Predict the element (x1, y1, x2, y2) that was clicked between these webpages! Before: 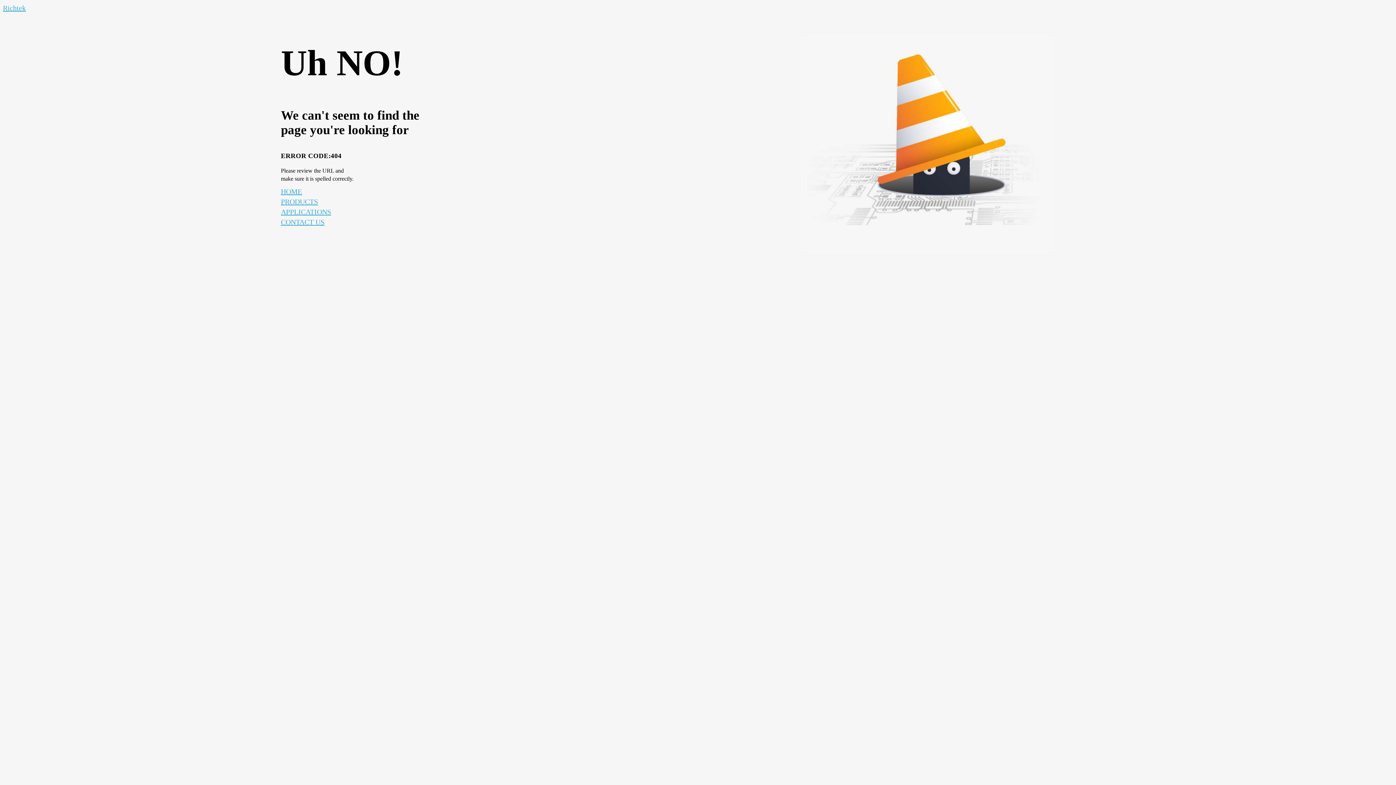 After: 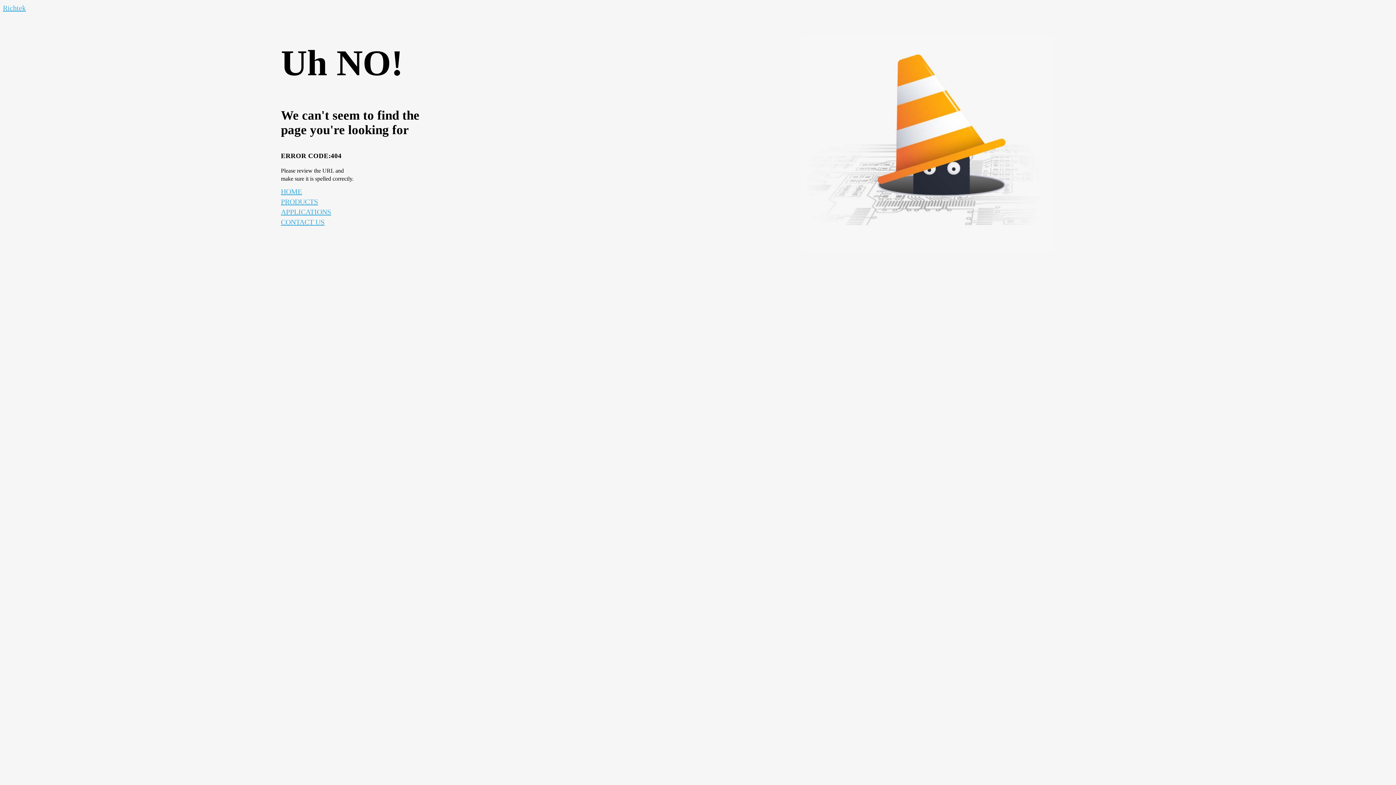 Action: bbox: (281, 207, 331, 215) label: APPLICATIONS